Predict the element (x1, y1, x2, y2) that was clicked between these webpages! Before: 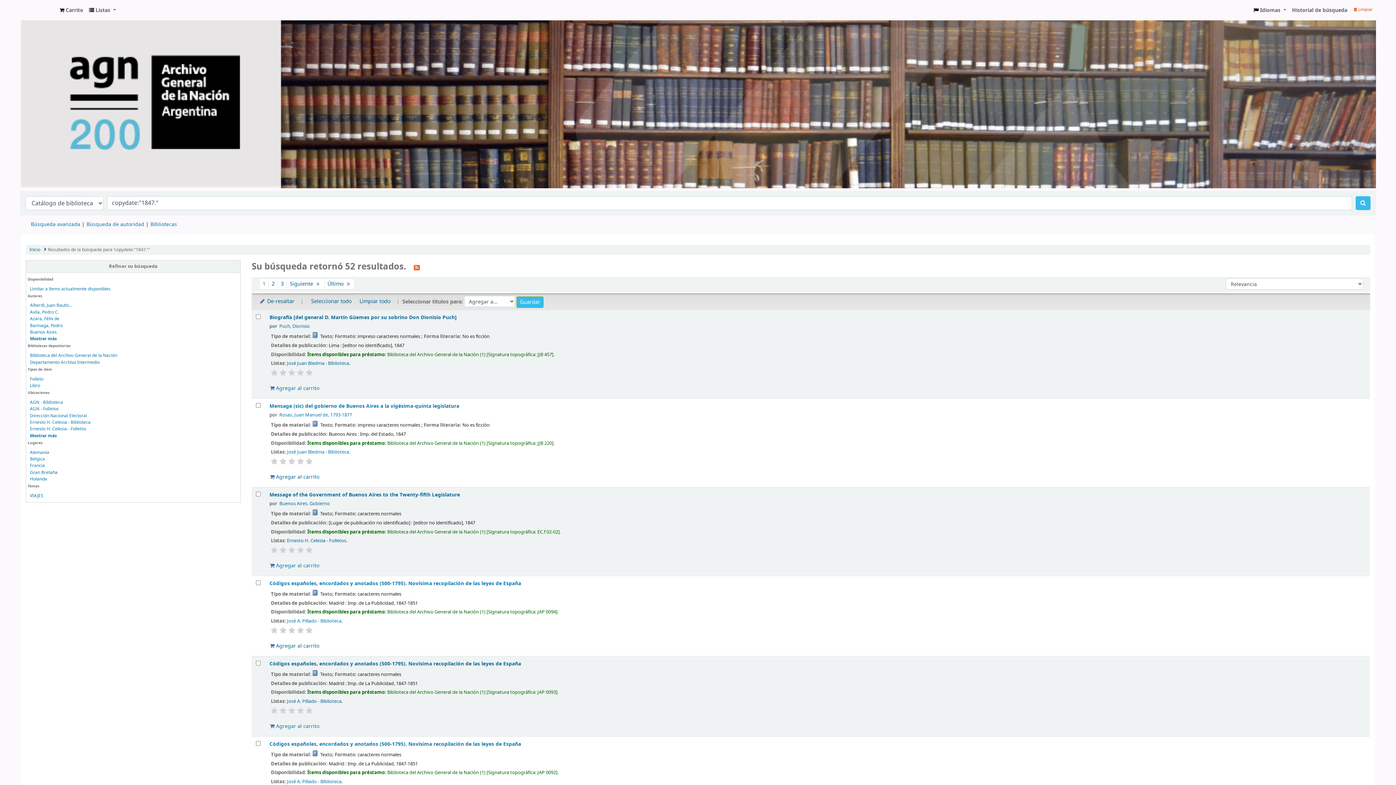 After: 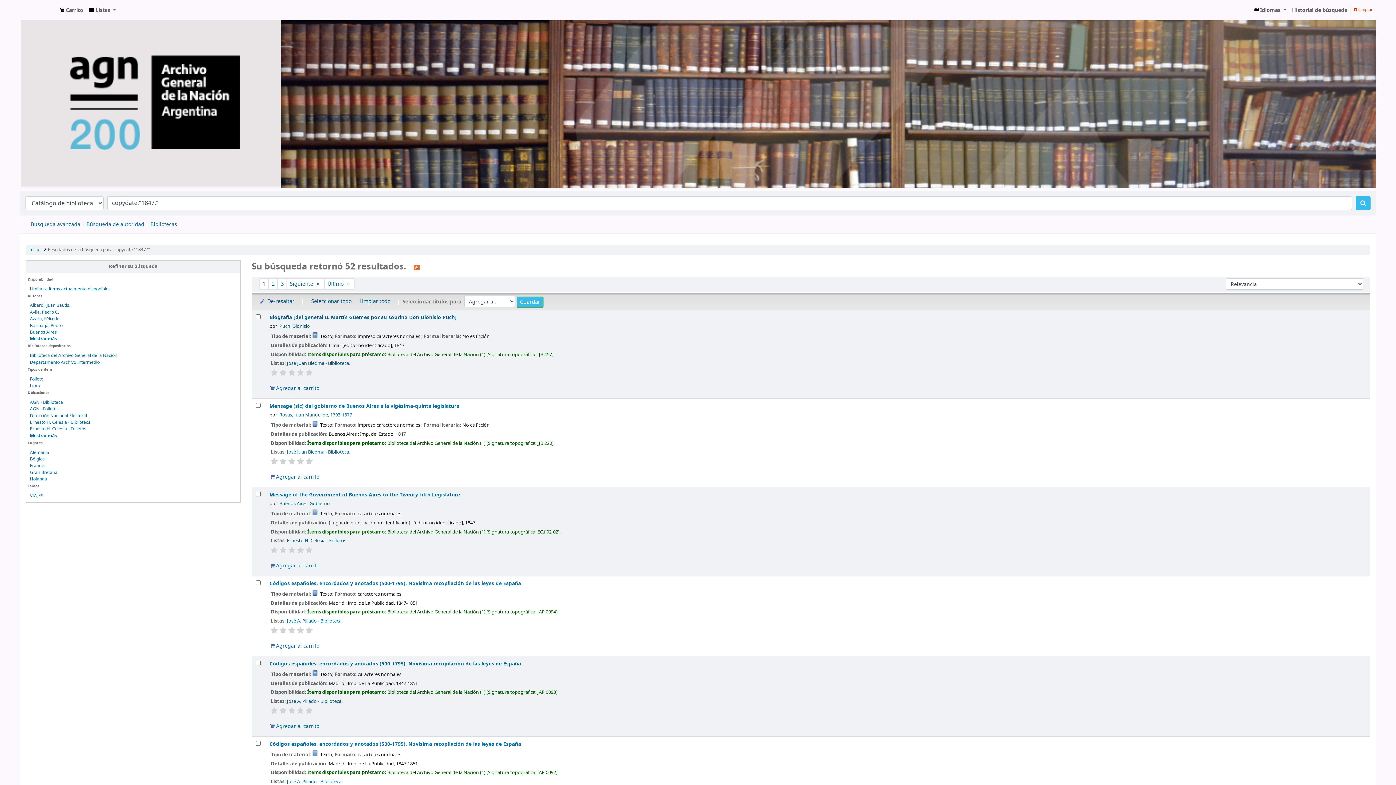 Action: bbox: (288, 627, 295, 634)